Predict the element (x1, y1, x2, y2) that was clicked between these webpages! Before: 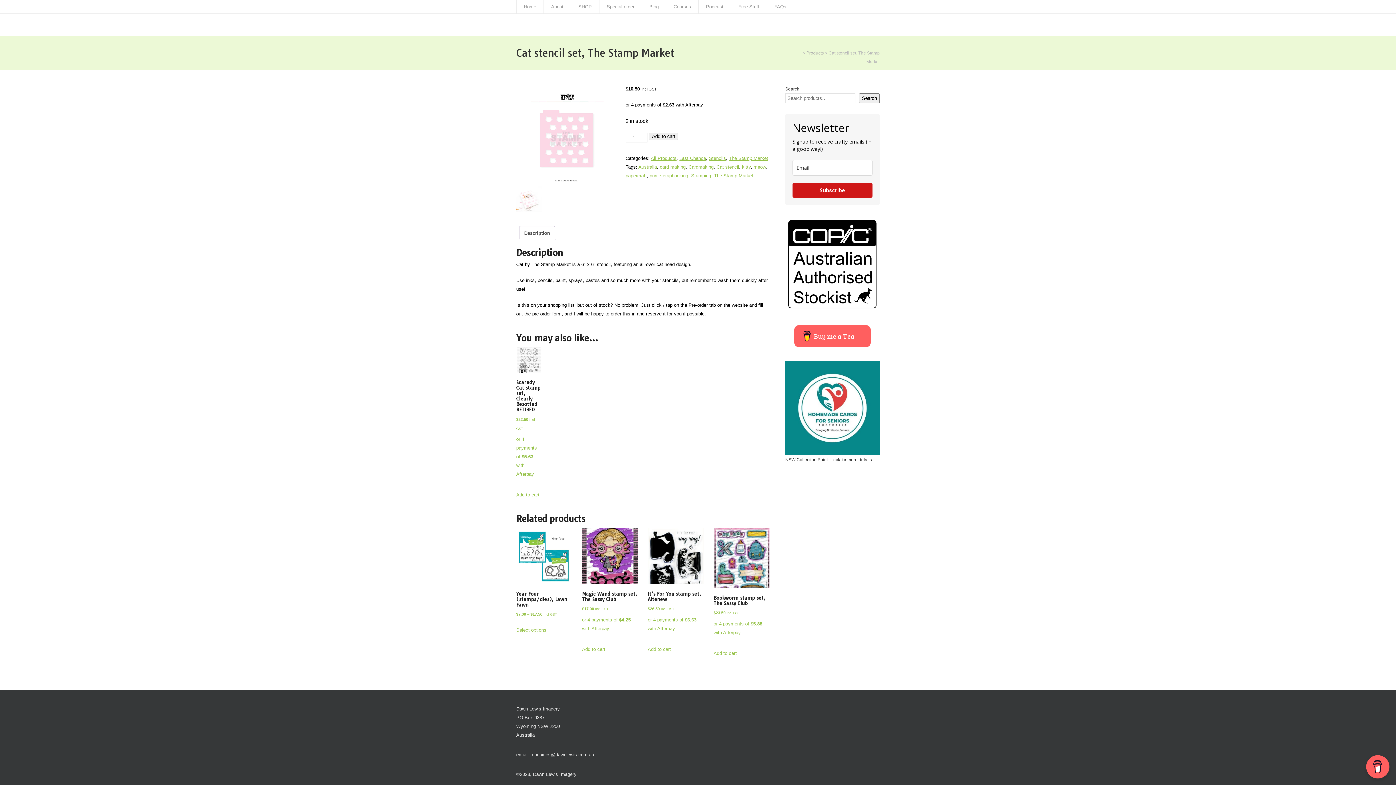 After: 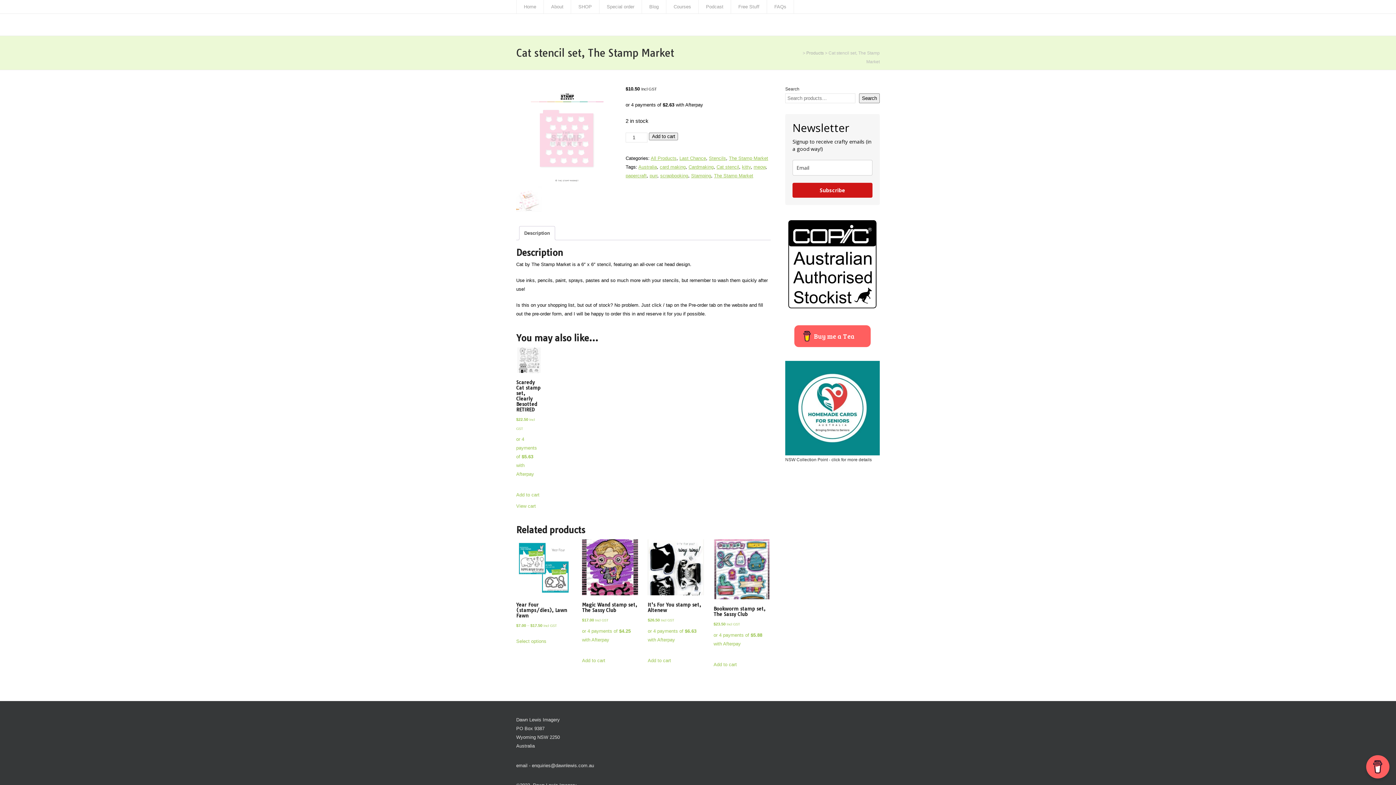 Action: label: Add to cart: “Scaredy Cat stamp set, Clearly Besotted RETIRED” bbox: (516, 490, 539, 499)